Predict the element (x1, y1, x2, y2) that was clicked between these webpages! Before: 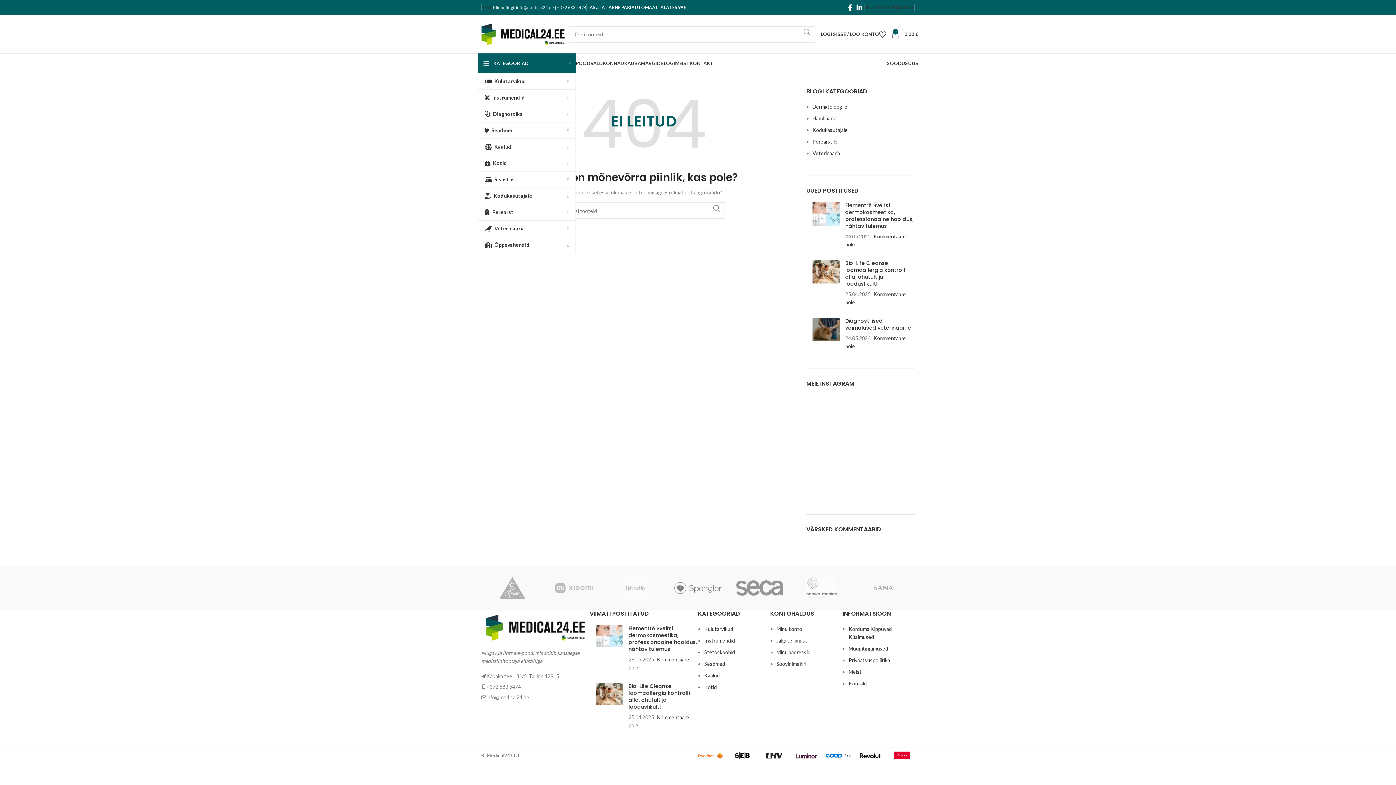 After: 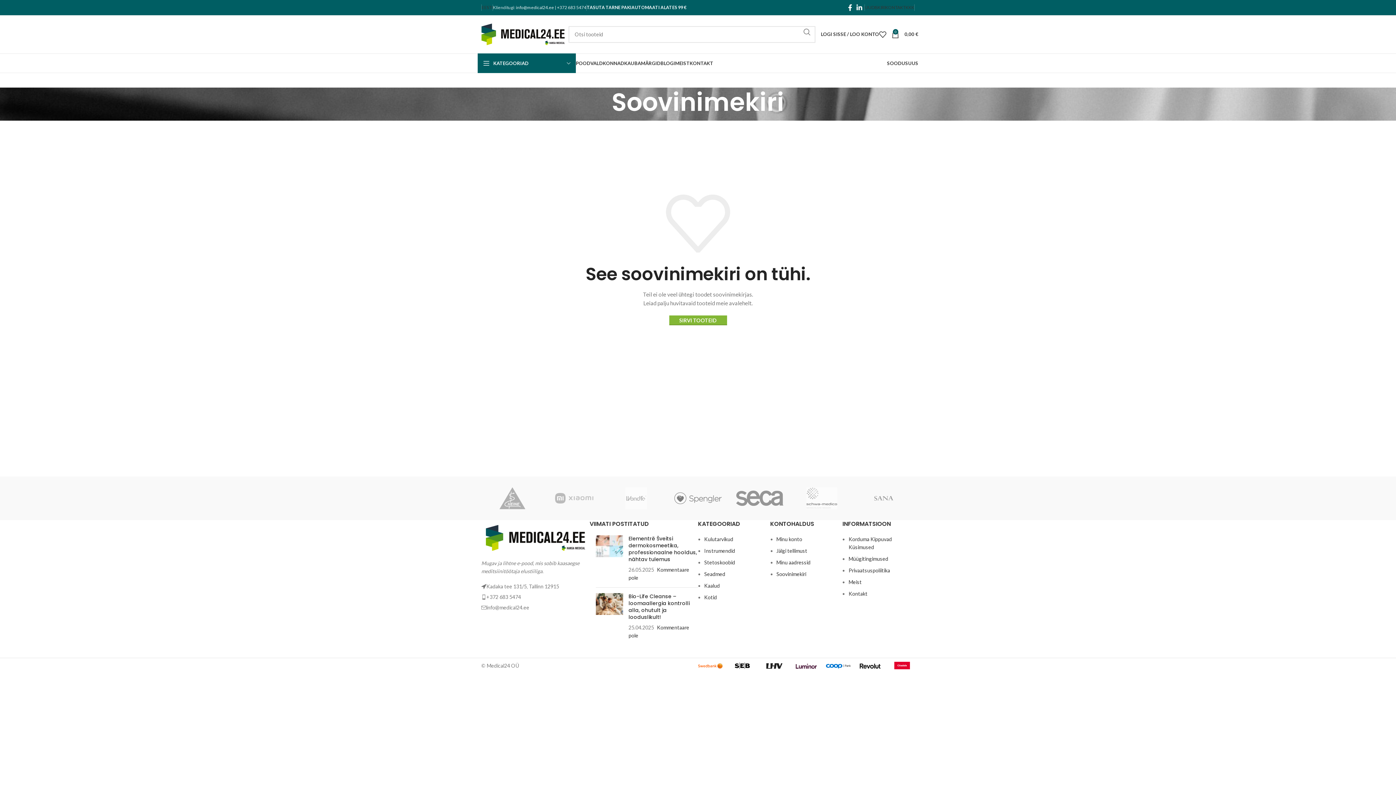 Action: bbox: (879, 27, 892, 41) label: 0